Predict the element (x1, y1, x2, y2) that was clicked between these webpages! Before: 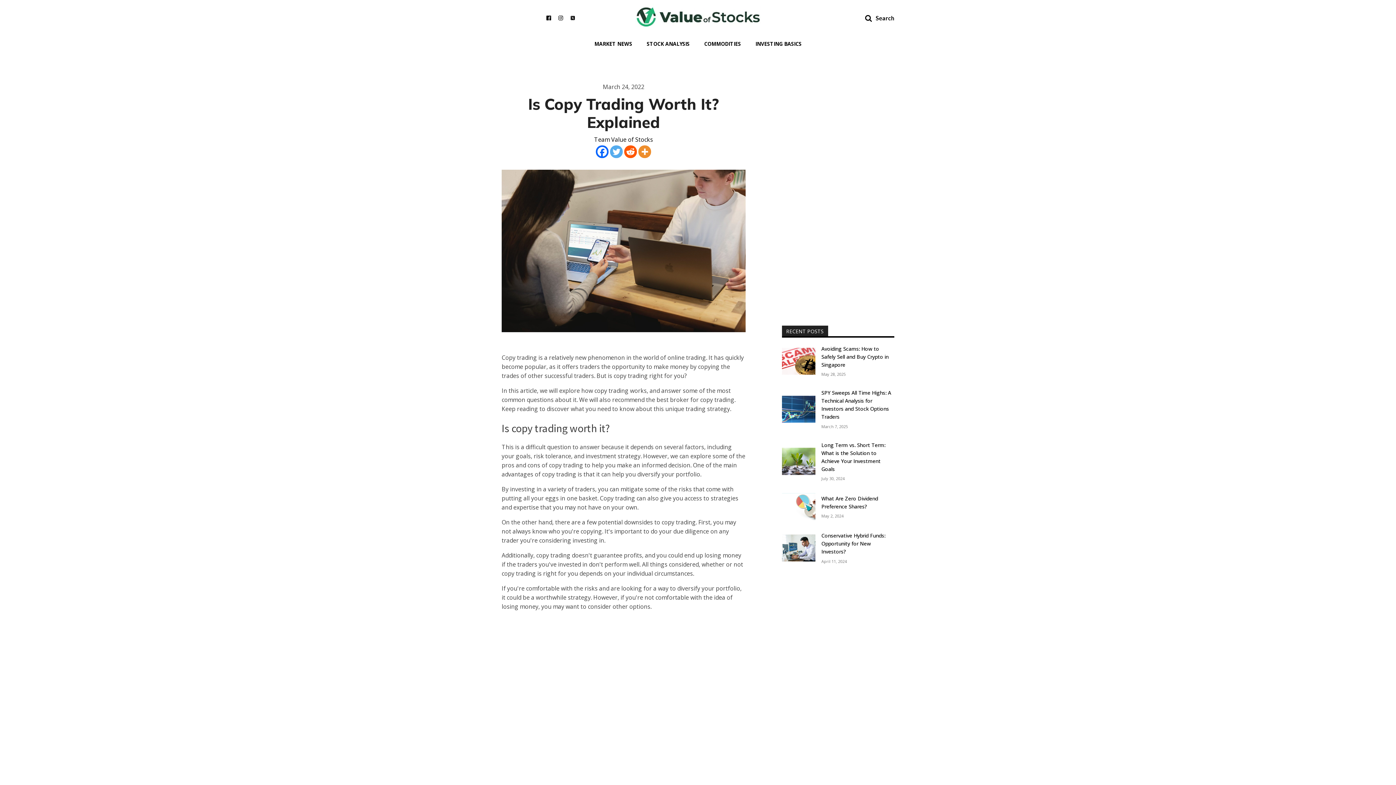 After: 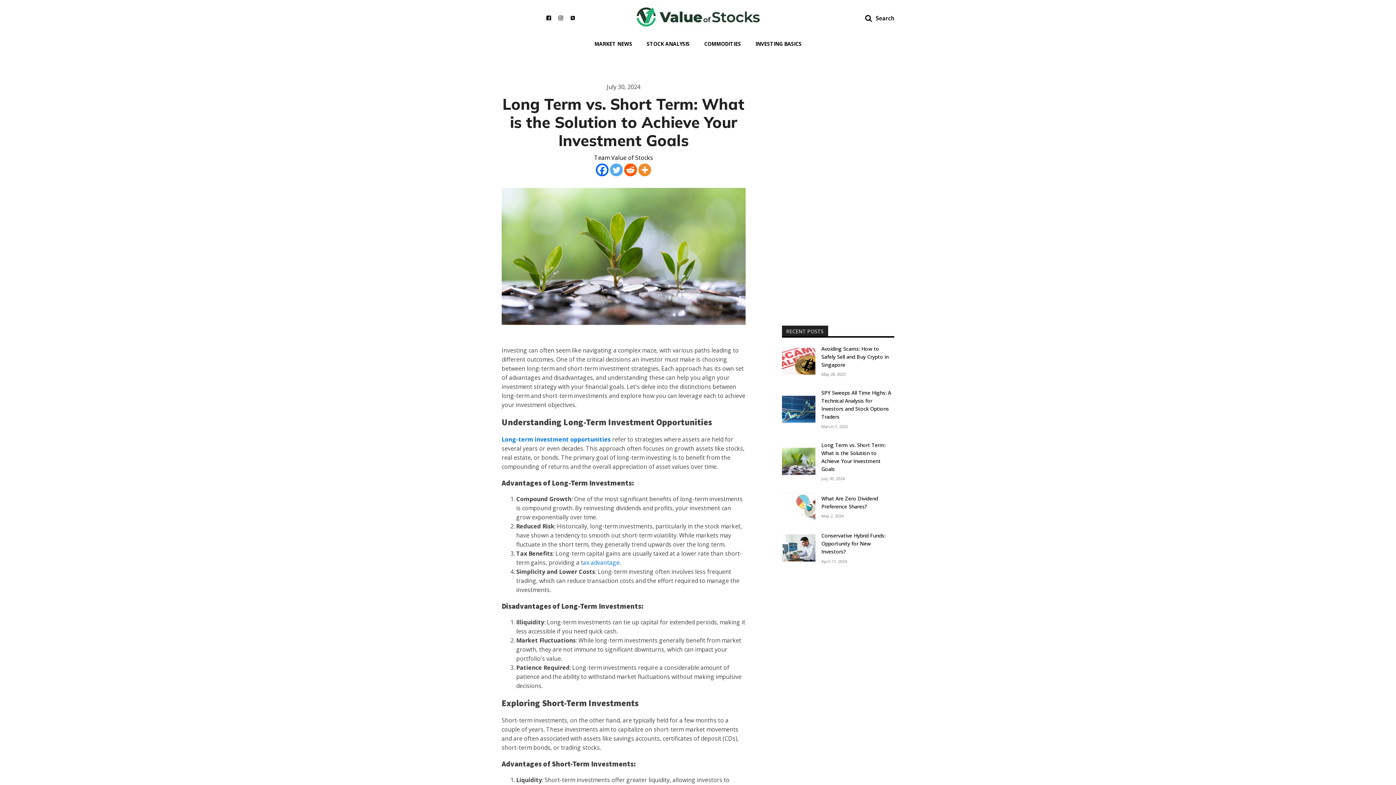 Action: bbox: (782, 448, 815, 475)